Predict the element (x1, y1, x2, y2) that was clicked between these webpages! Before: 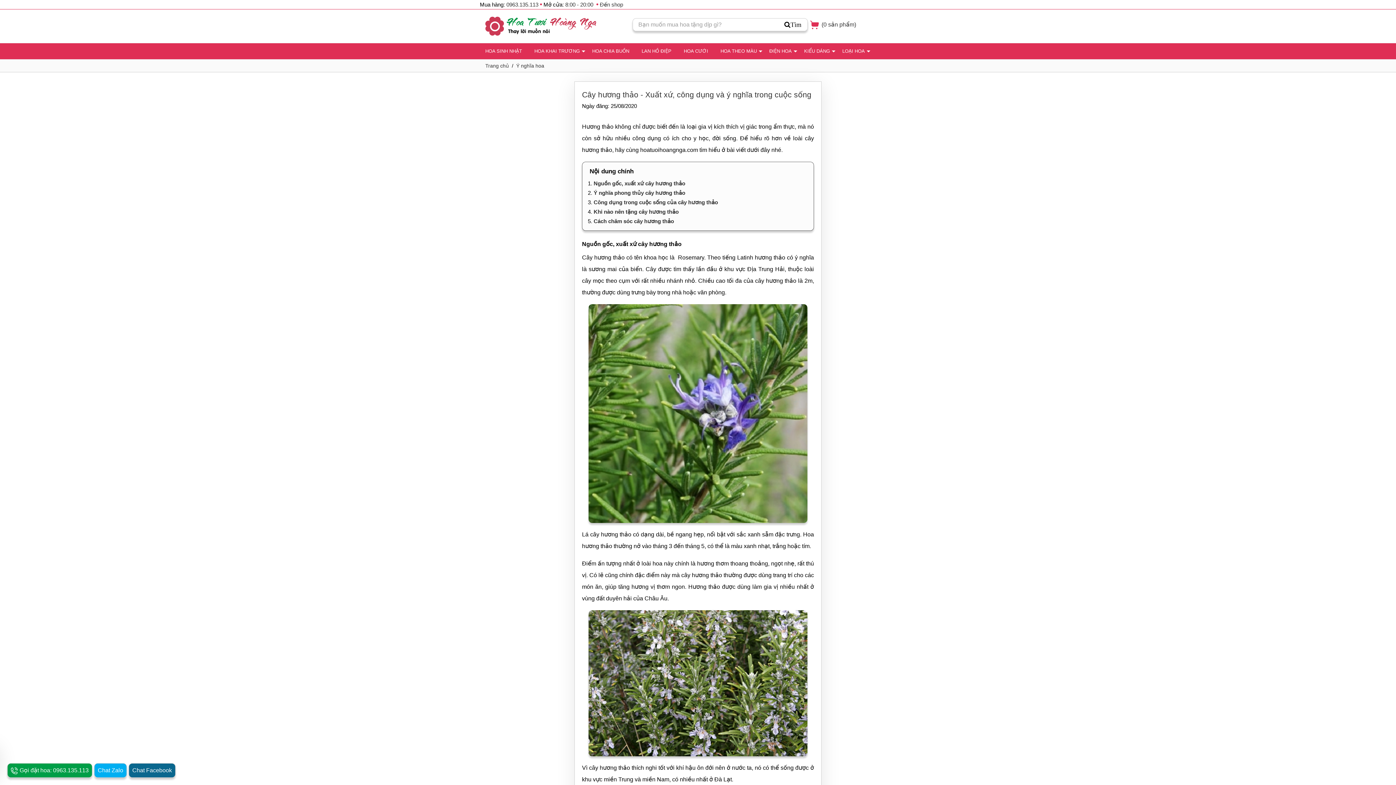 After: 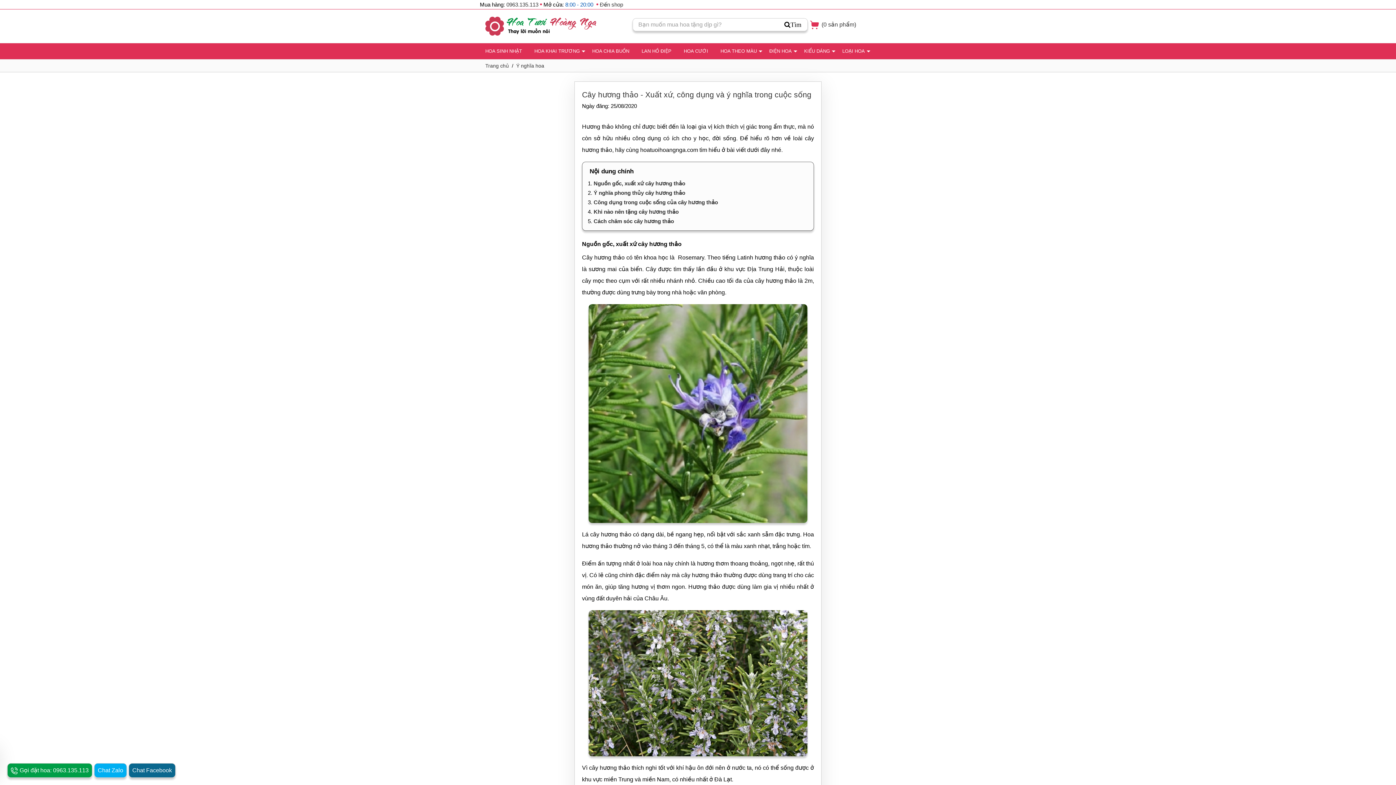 Action: label: 8:00 - 20:00 bbox: (565, 1, 593, 7)